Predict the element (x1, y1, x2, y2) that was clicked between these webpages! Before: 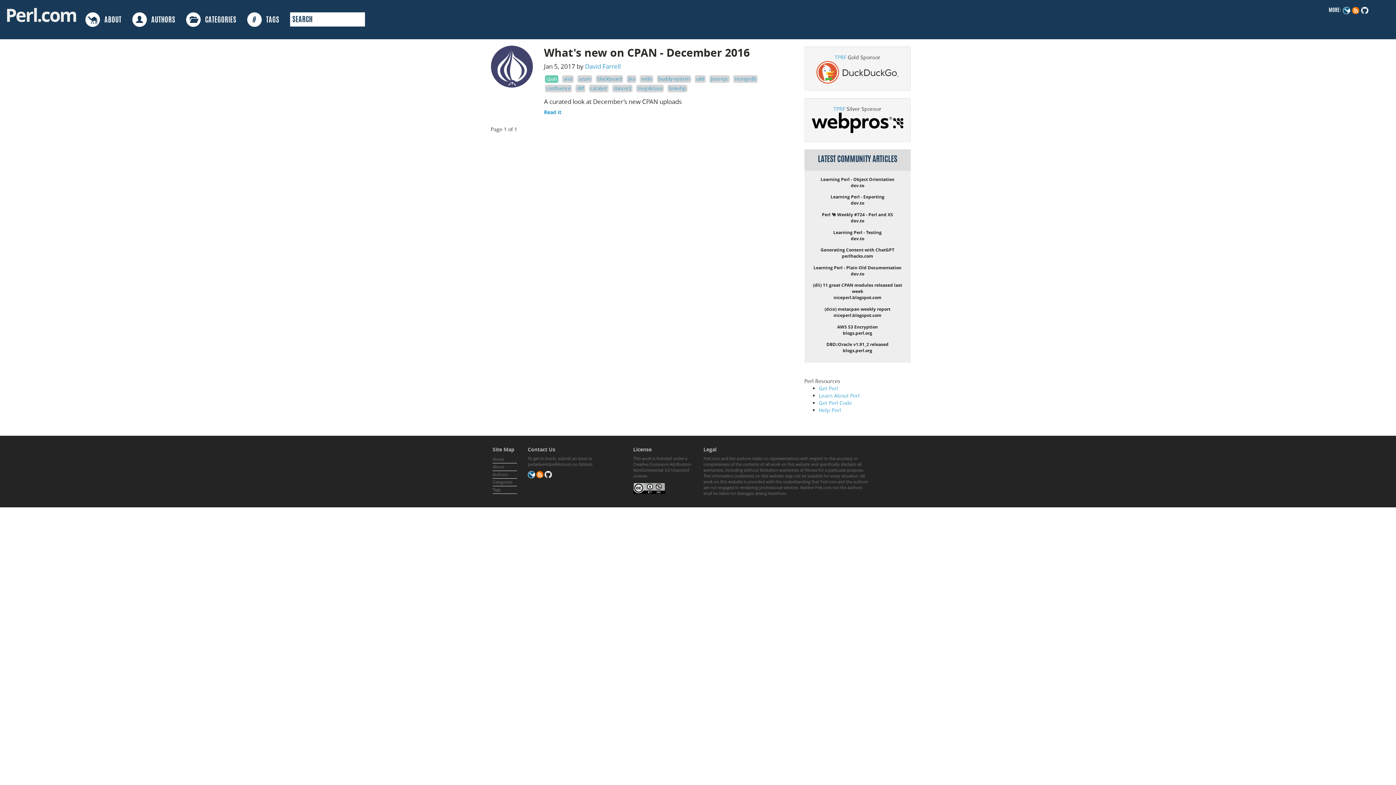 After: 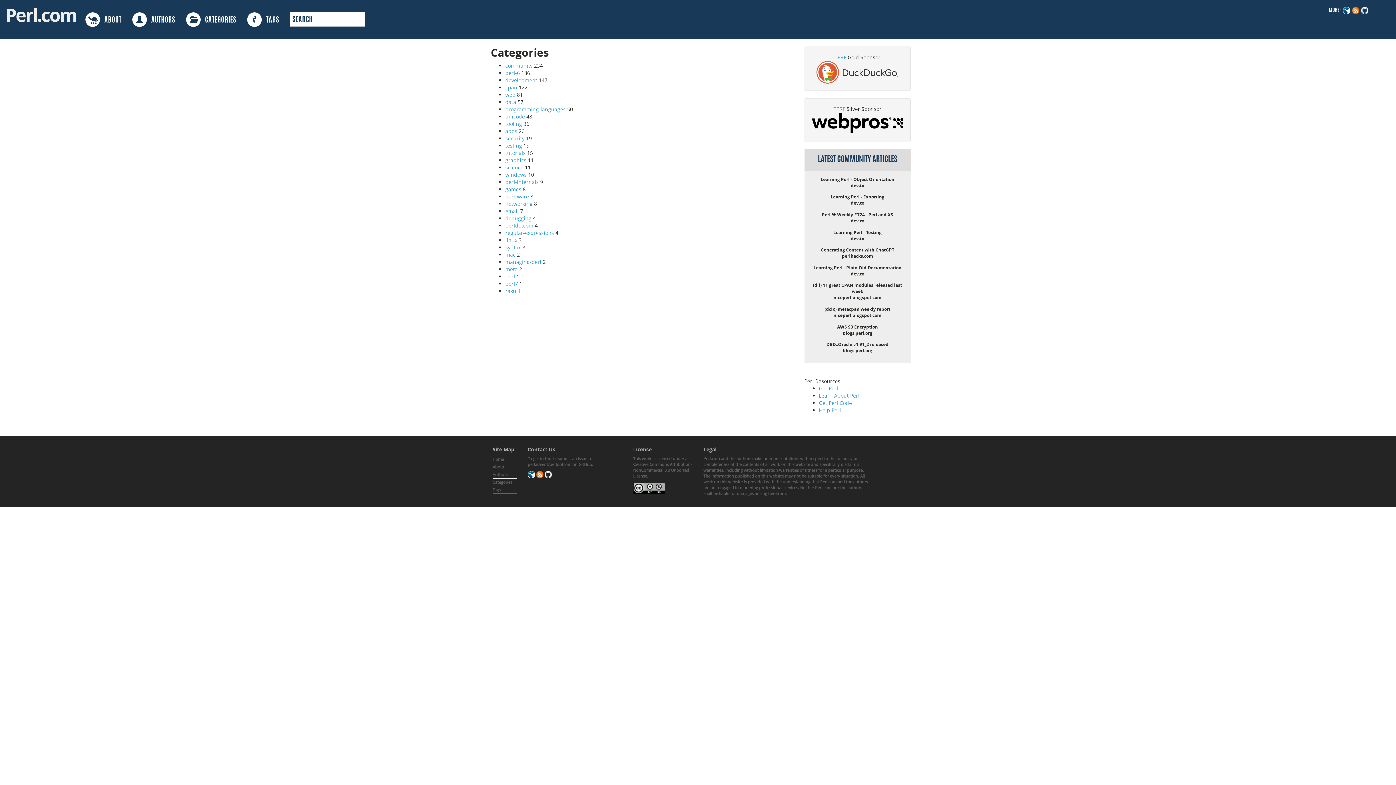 Action: bbox: (180, 6, 241, 32) label:    CATEGORIES